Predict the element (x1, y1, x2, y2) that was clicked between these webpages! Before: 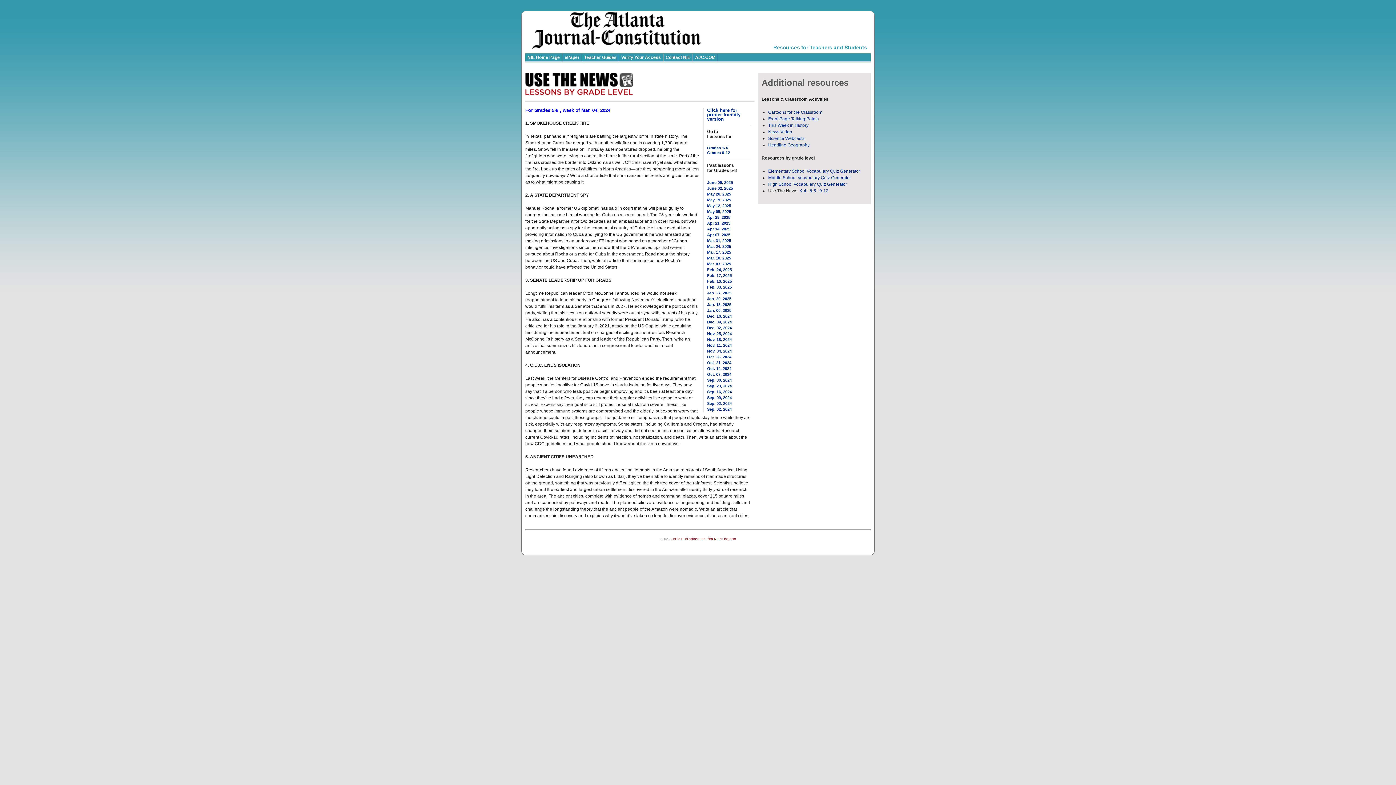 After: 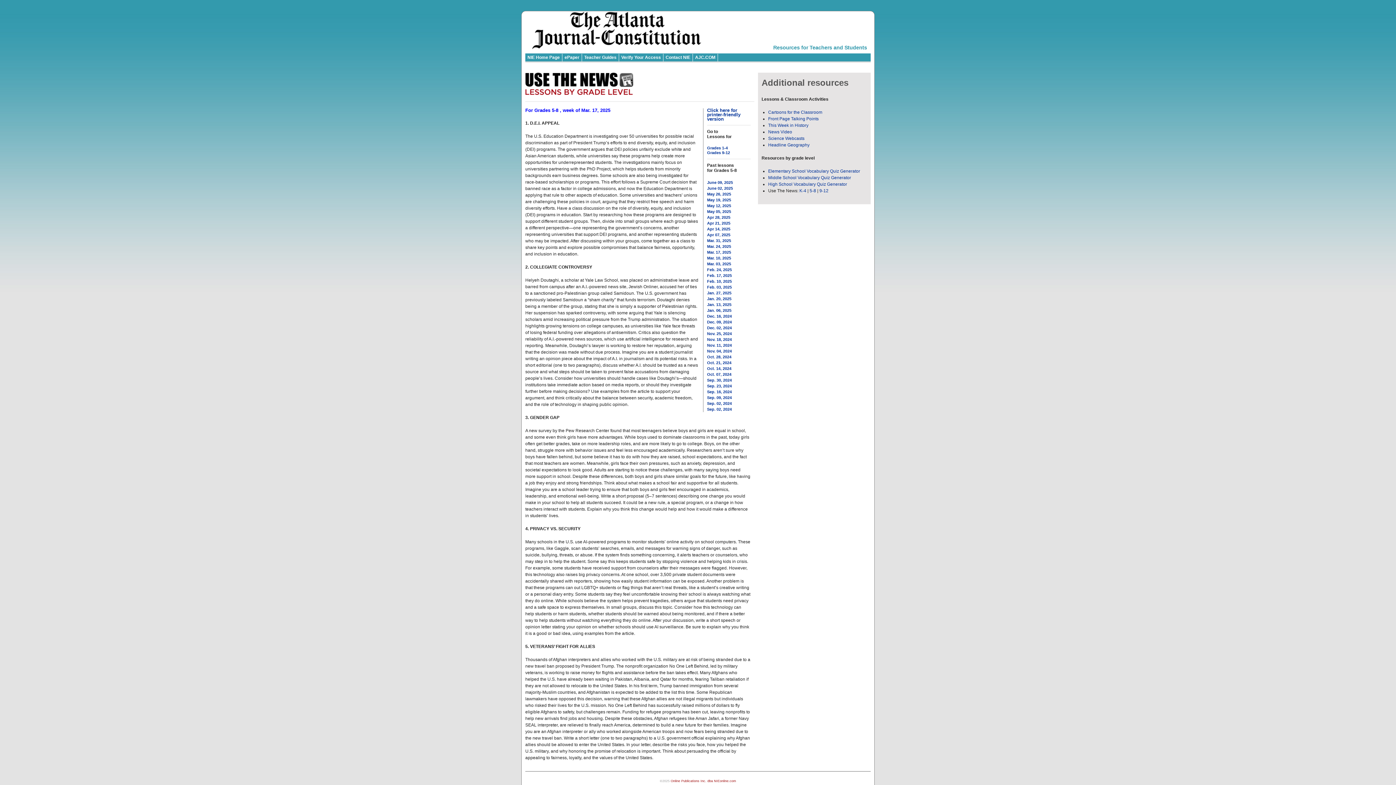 Action: label: Mar. 17, 2025 bbox: (707, 250, 731, 254)